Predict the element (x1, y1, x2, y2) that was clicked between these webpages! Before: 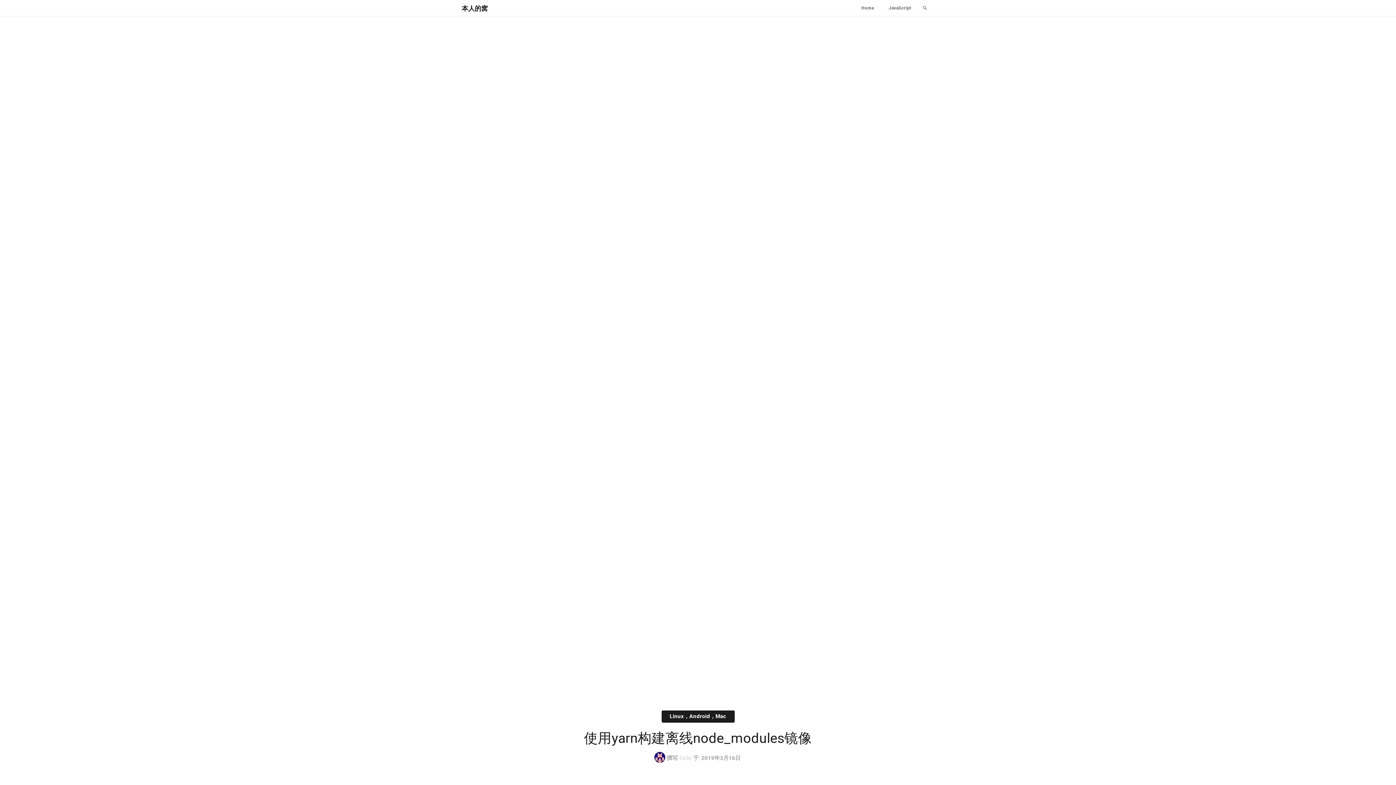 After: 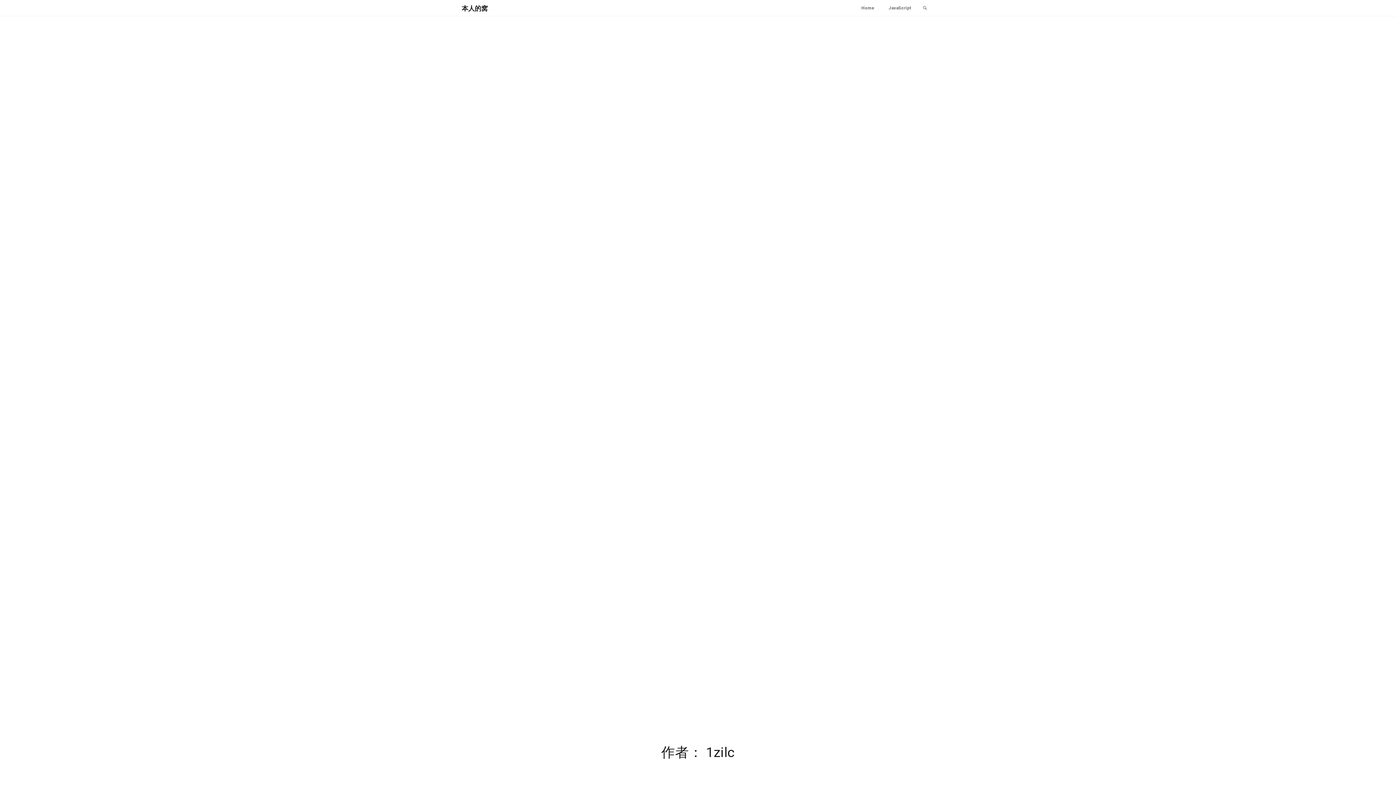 Action: bbox: (677, 755, 693, 764) label:  1zilc 